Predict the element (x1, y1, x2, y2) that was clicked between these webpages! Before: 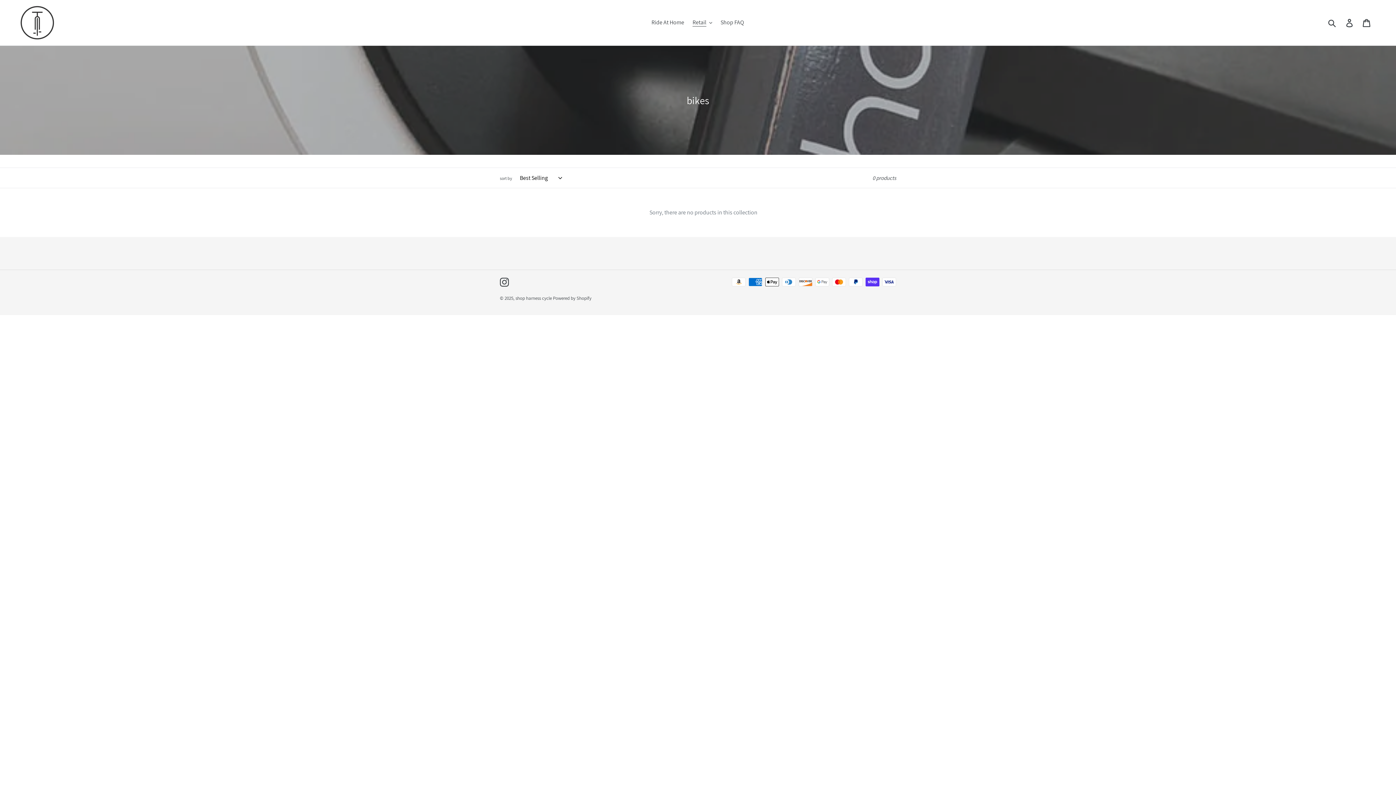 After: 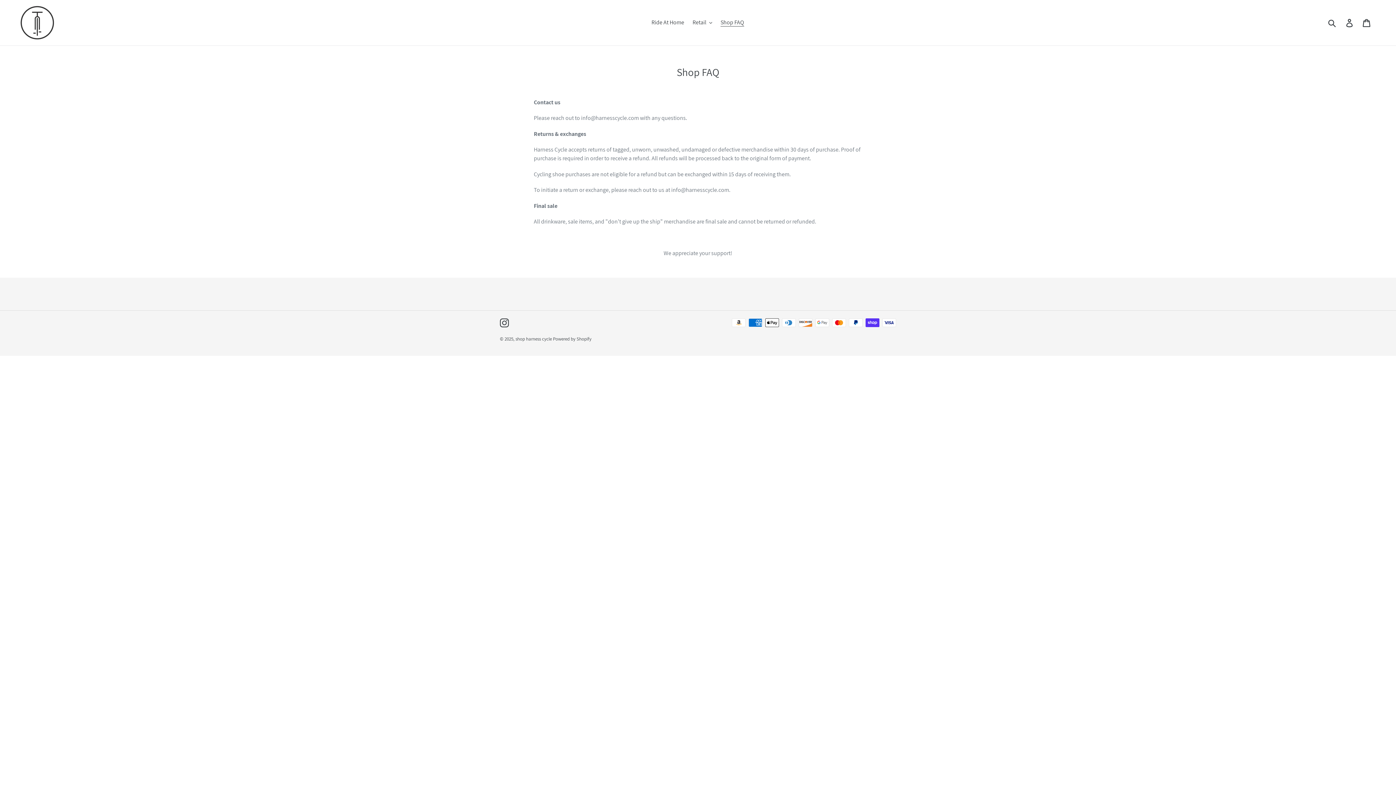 Action: bbox: (717, 17, 748, 28) label: Shop FAQ